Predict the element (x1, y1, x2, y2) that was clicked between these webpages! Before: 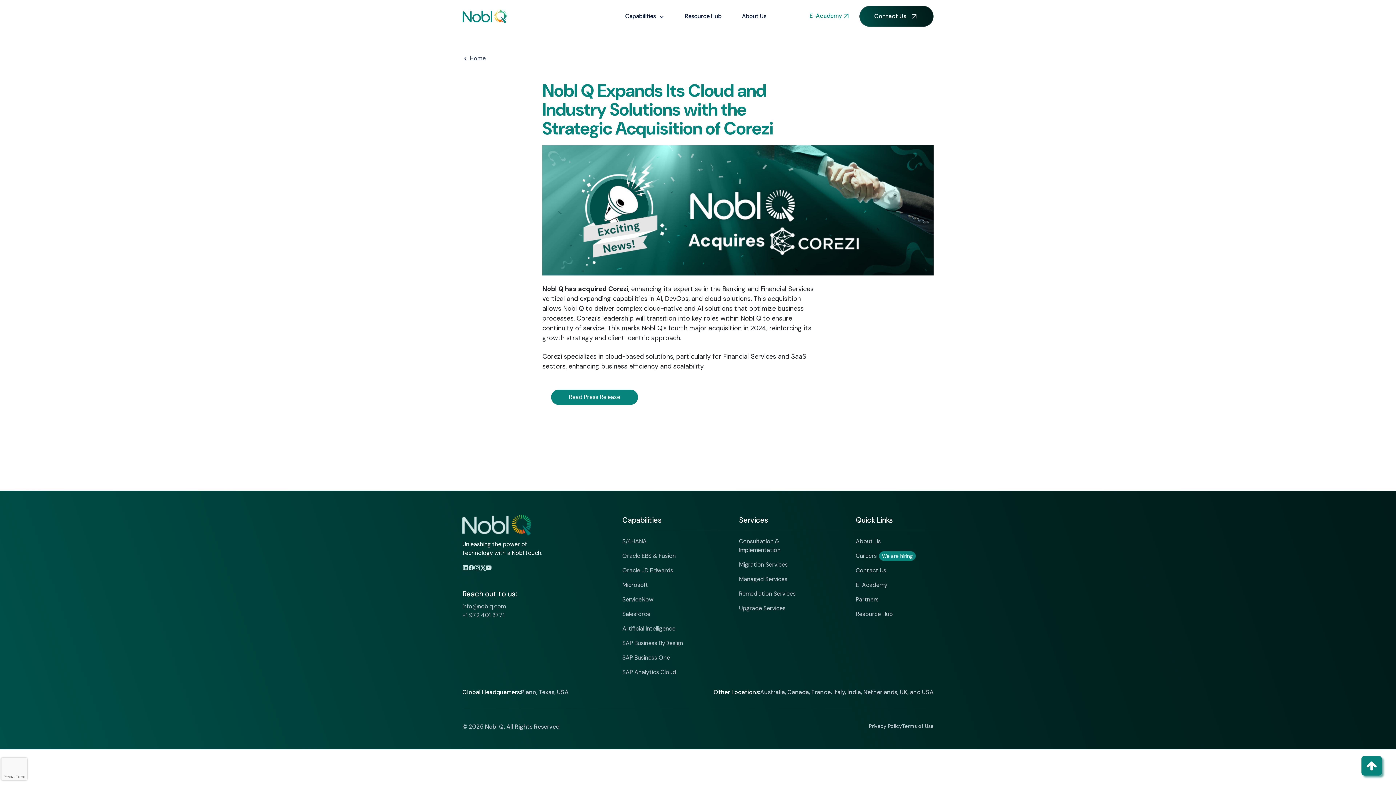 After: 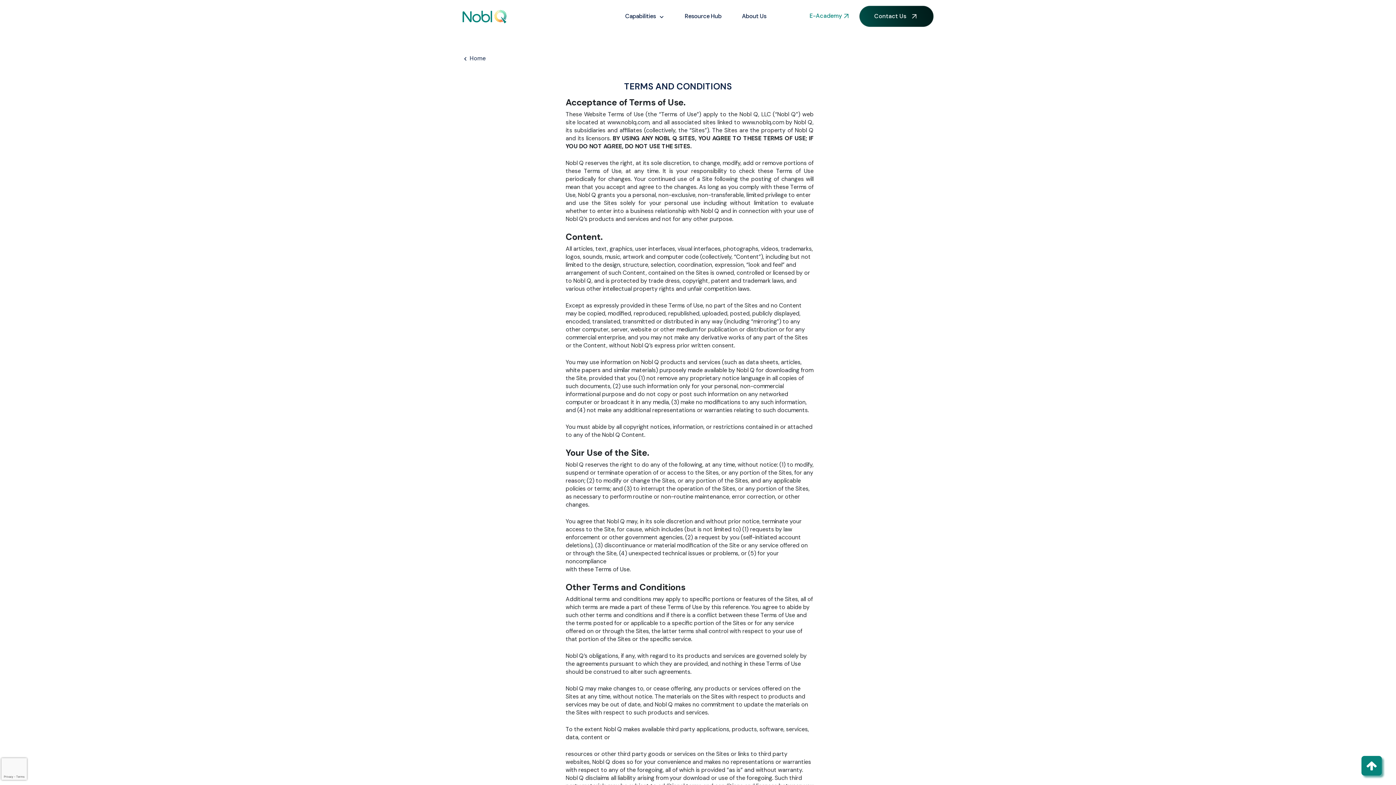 Action: label: Terms of Use bbox: (902, 723, 933, 731)